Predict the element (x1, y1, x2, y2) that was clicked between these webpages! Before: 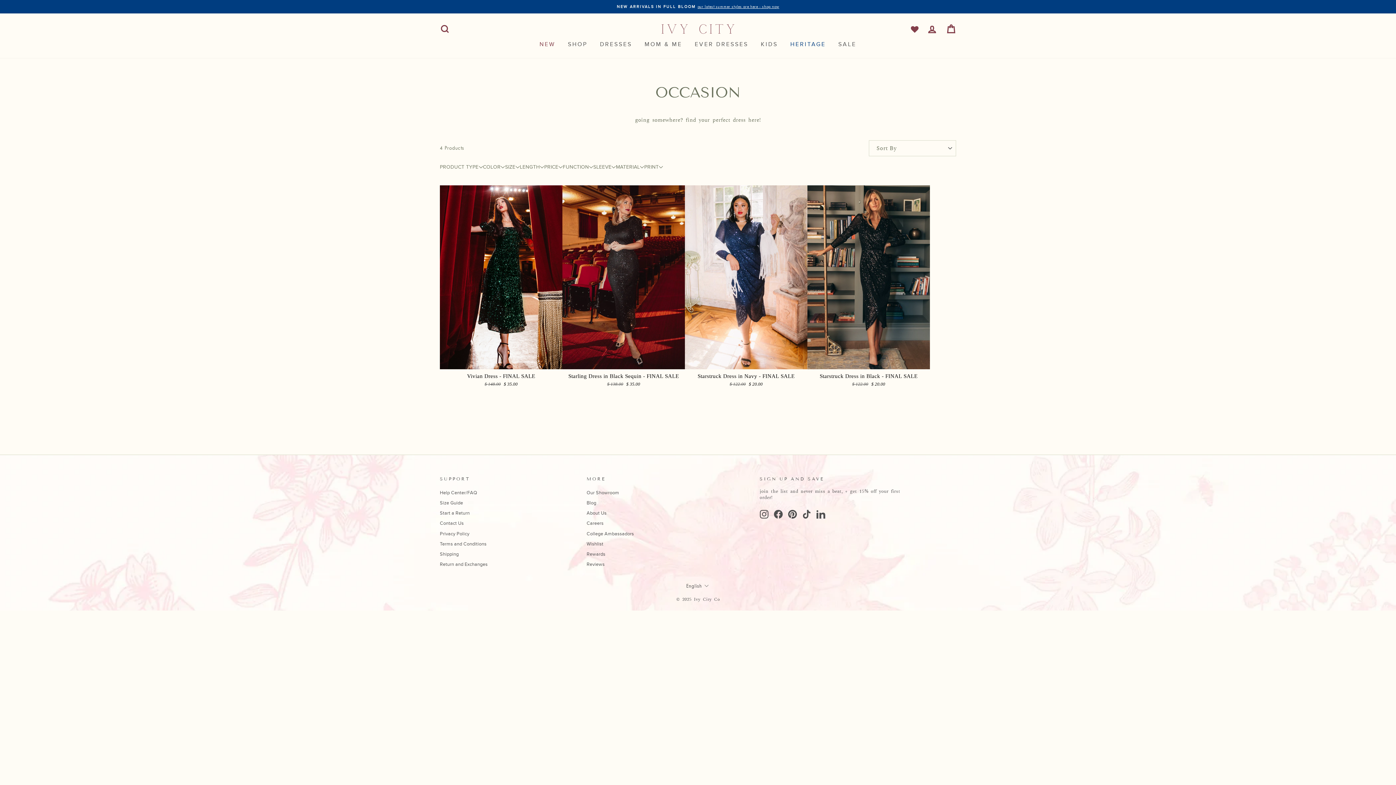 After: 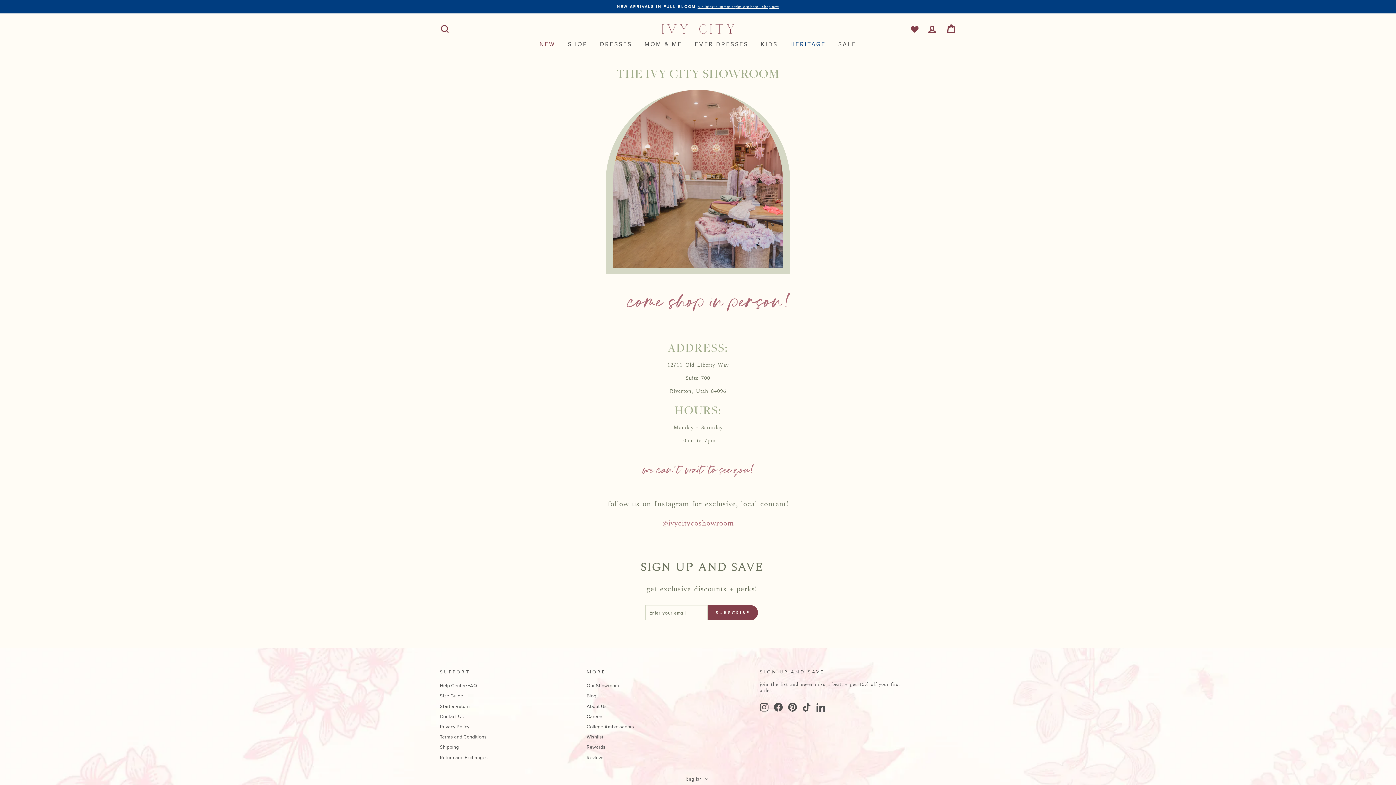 Action: label: Our Showroom bbox: (586, 474, 619, 483)